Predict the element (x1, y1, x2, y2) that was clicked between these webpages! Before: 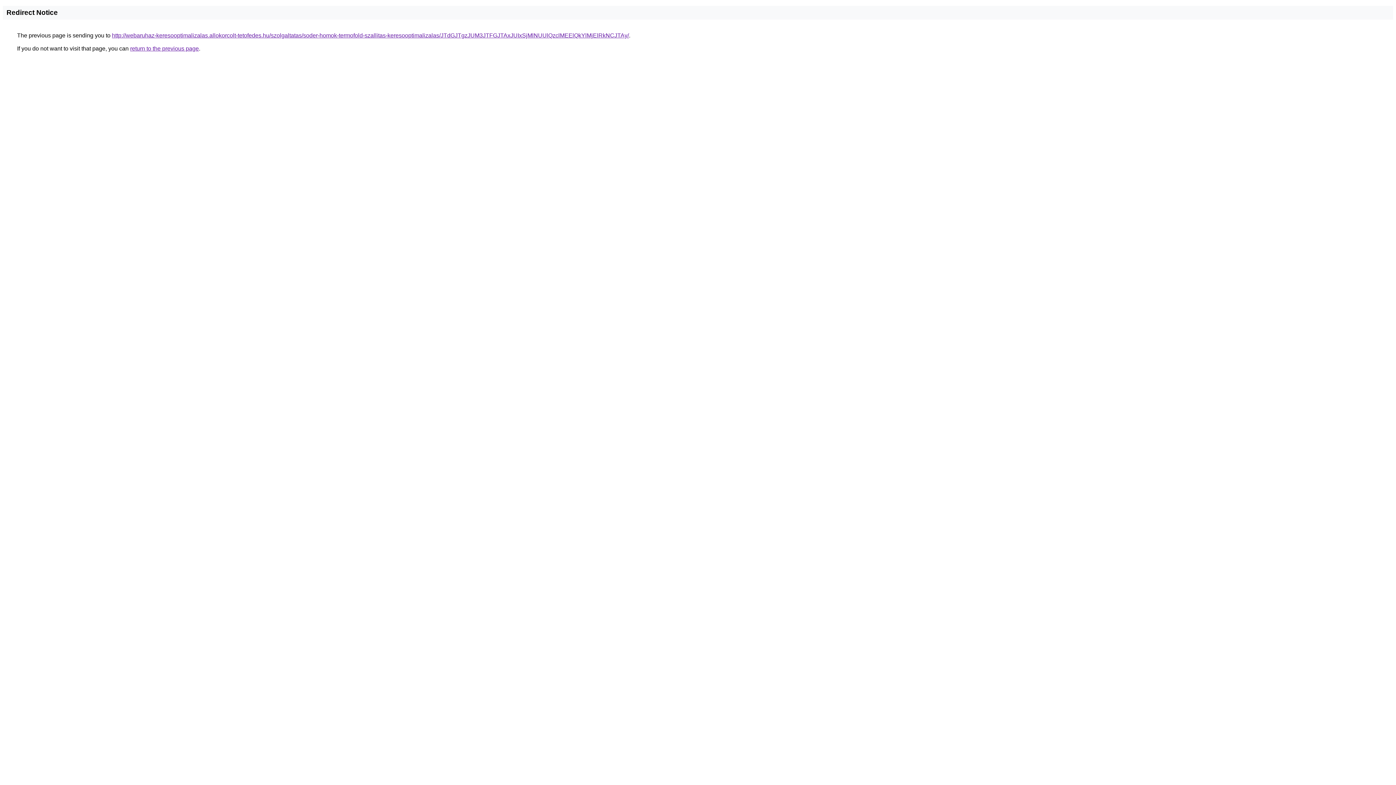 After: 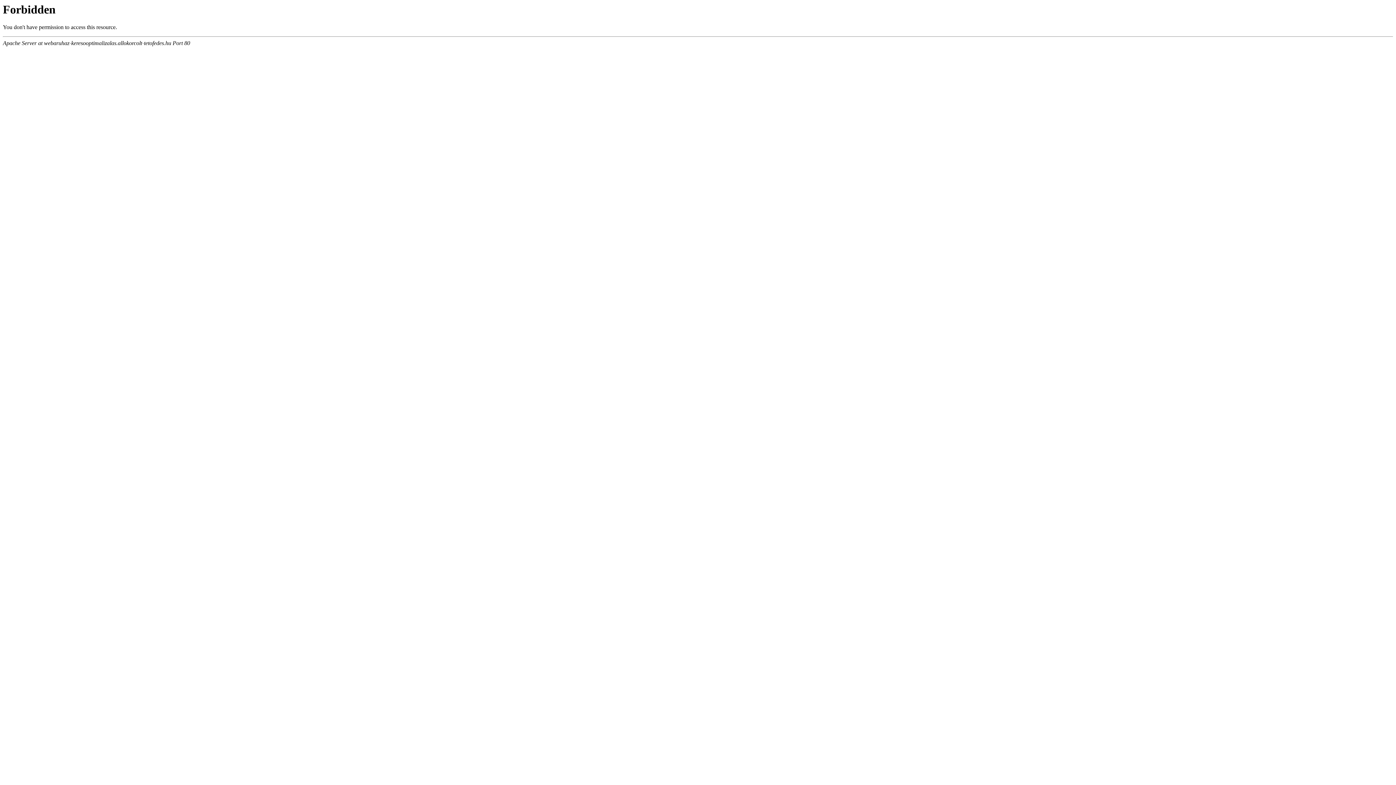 Action: bbox: (112, 32, 629, 38) label: http://webaruhaz-keresooptimalizalas.allokorcolt-tetofedes.hu/szolgaltatas/soder-homok-termofold-szallitas-keresooptimalizalas/JTdGJTgzJUM3JTFGJTAxJUIxSjMlNUUlQzclMEElQkYlMjElRkNCJTAy/